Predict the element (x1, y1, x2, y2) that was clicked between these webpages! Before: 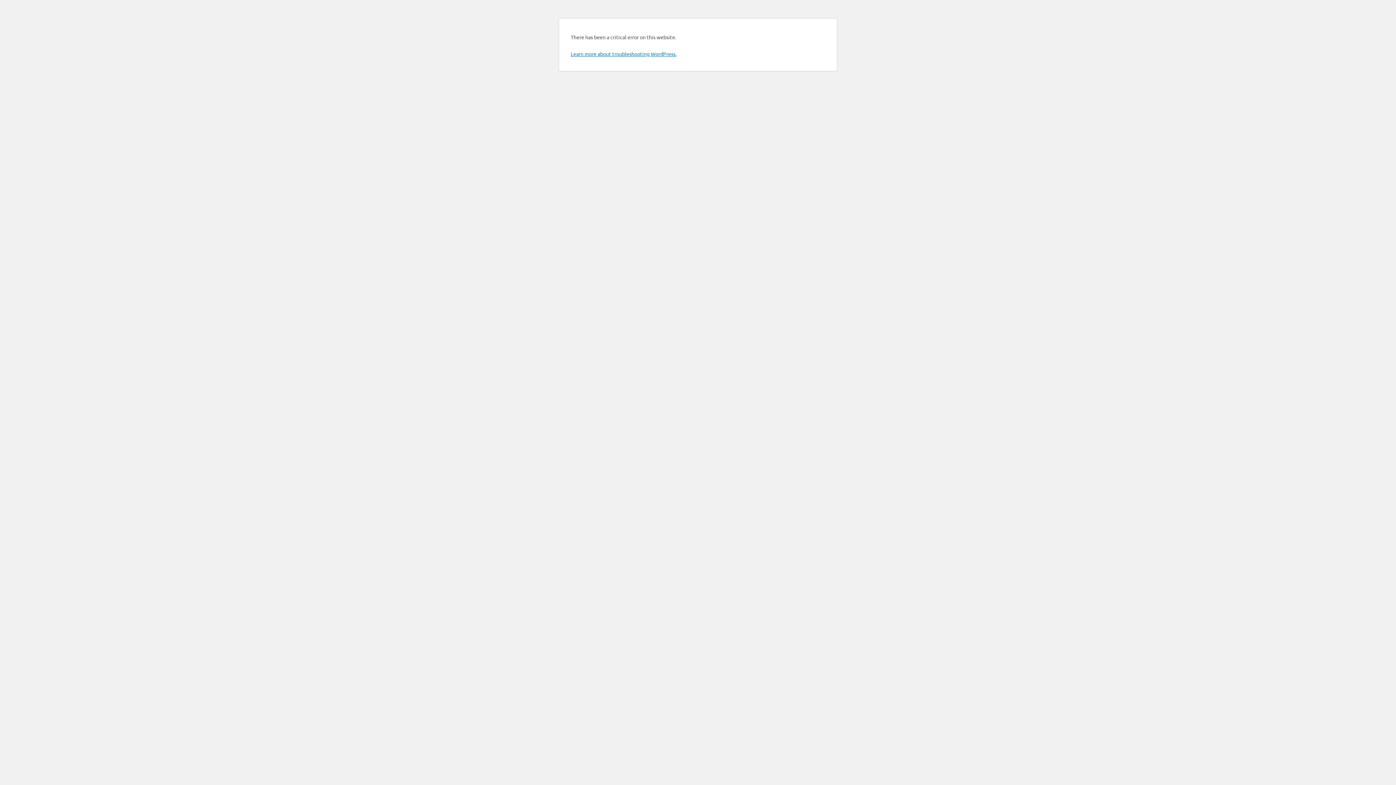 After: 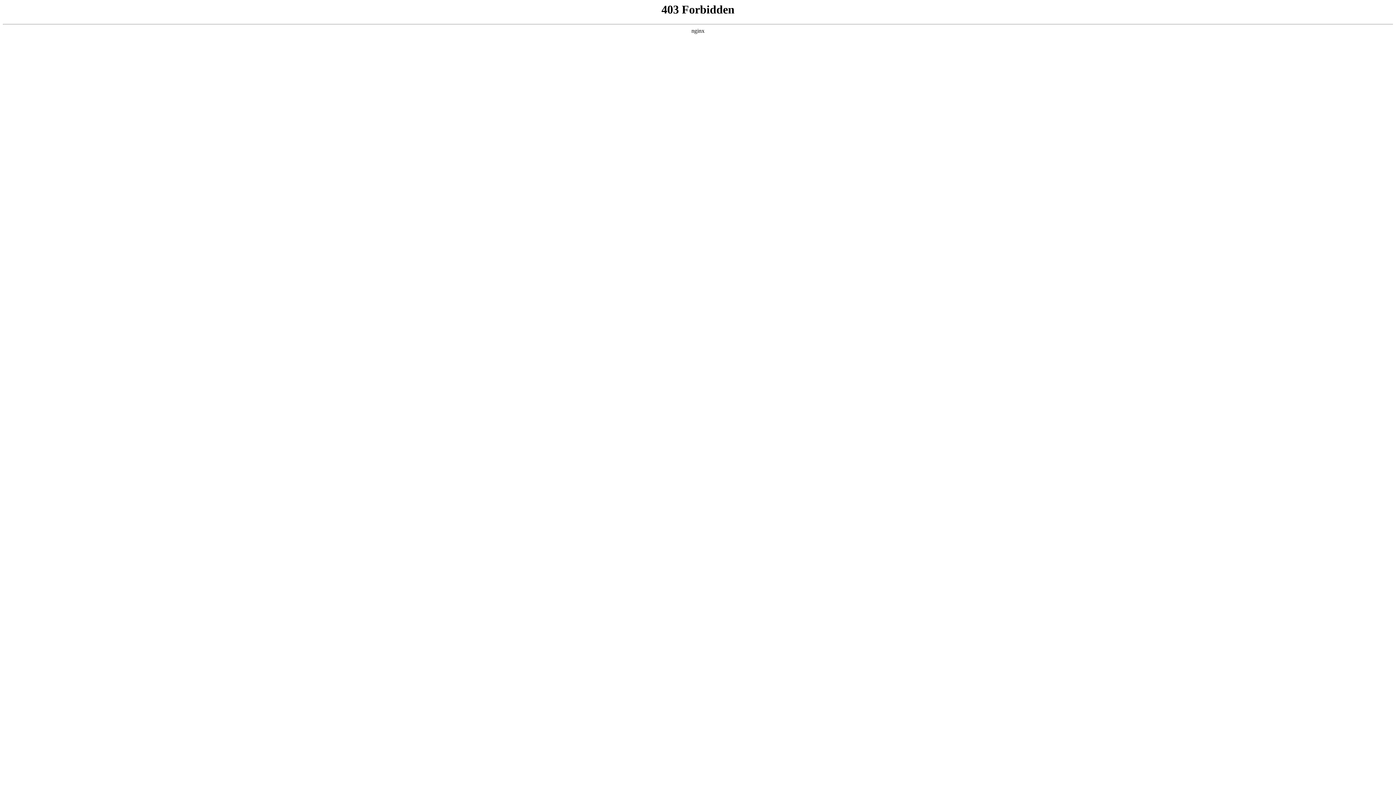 Action: bbox: (570, 50, 676, 57) label: Learn more about troubleshooting WordPress.